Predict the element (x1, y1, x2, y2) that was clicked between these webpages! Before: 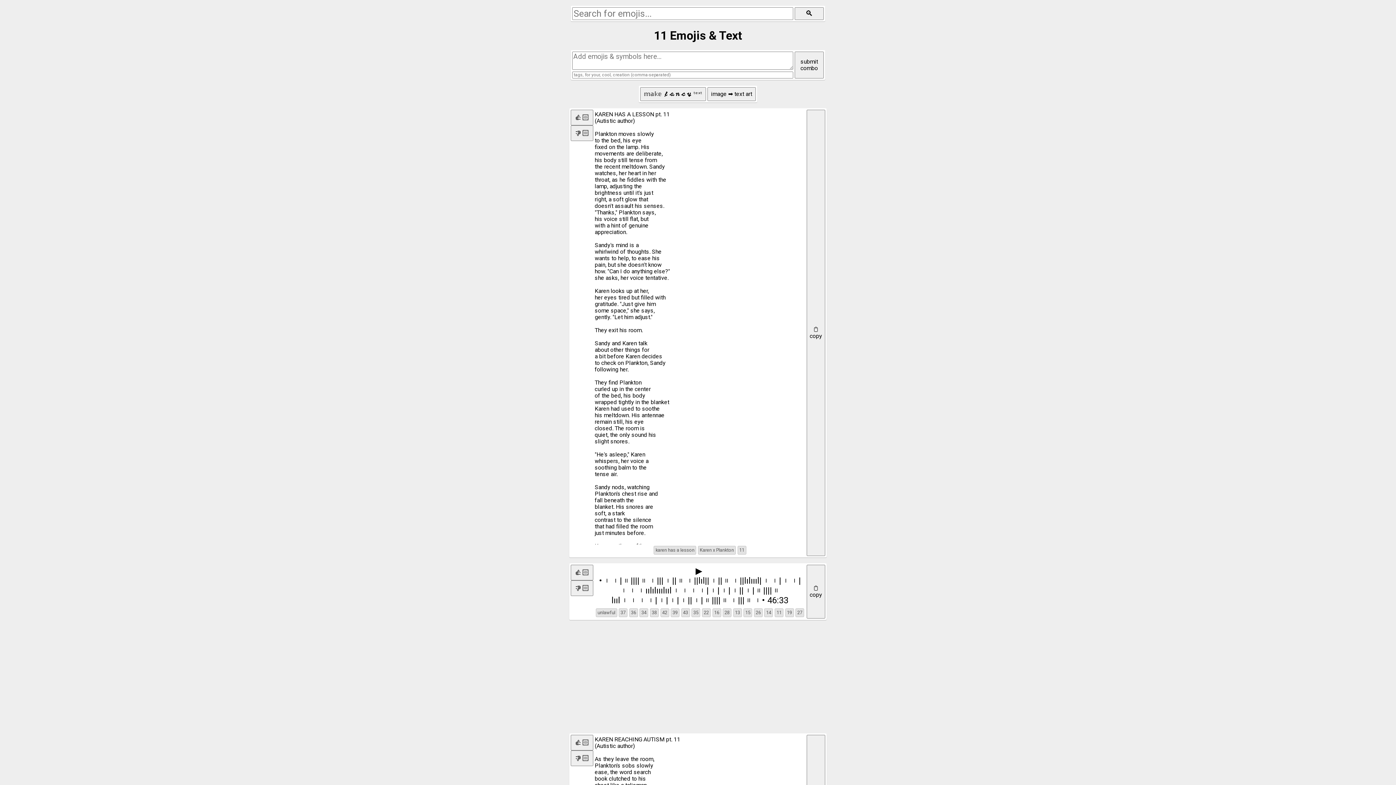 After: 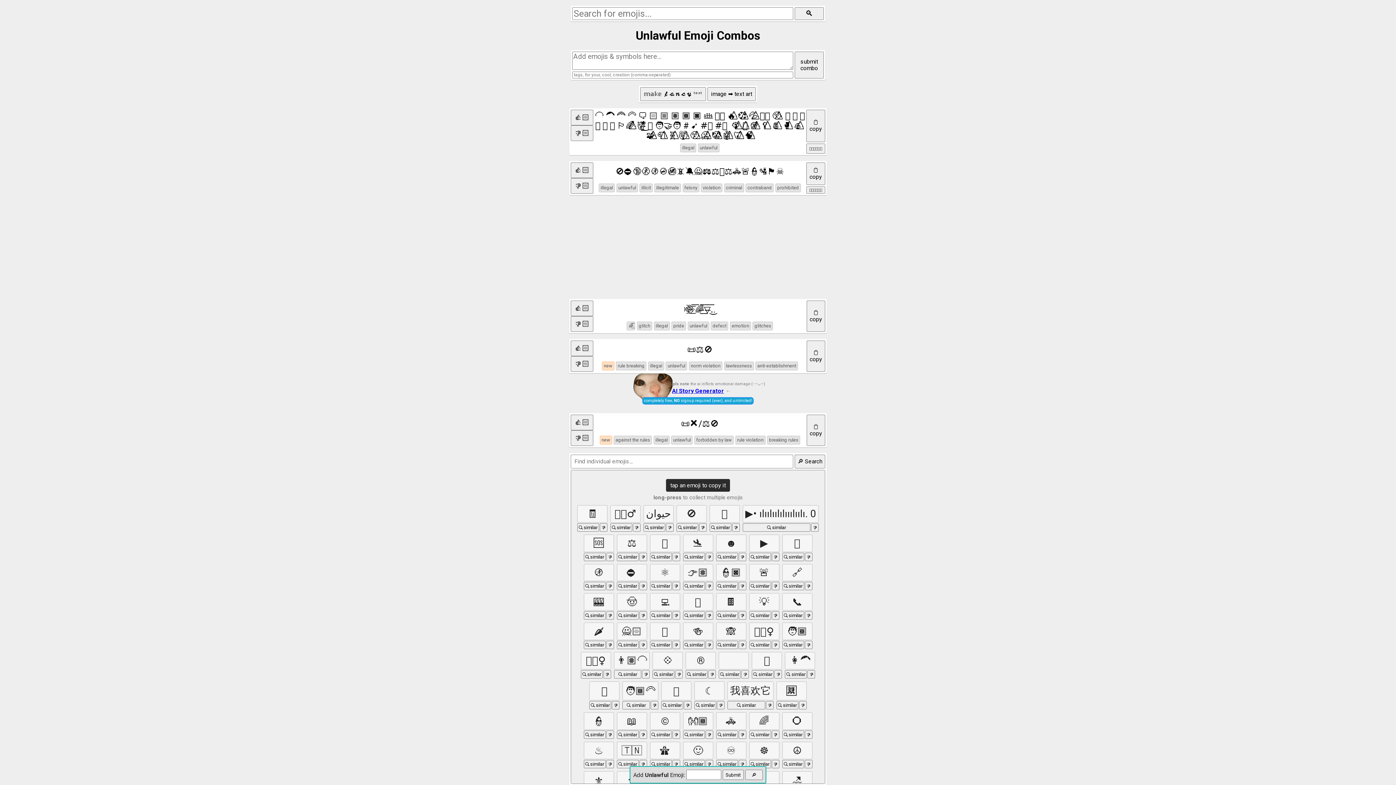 Action: bbox: (595, 608, 617, 617) label: unlawful